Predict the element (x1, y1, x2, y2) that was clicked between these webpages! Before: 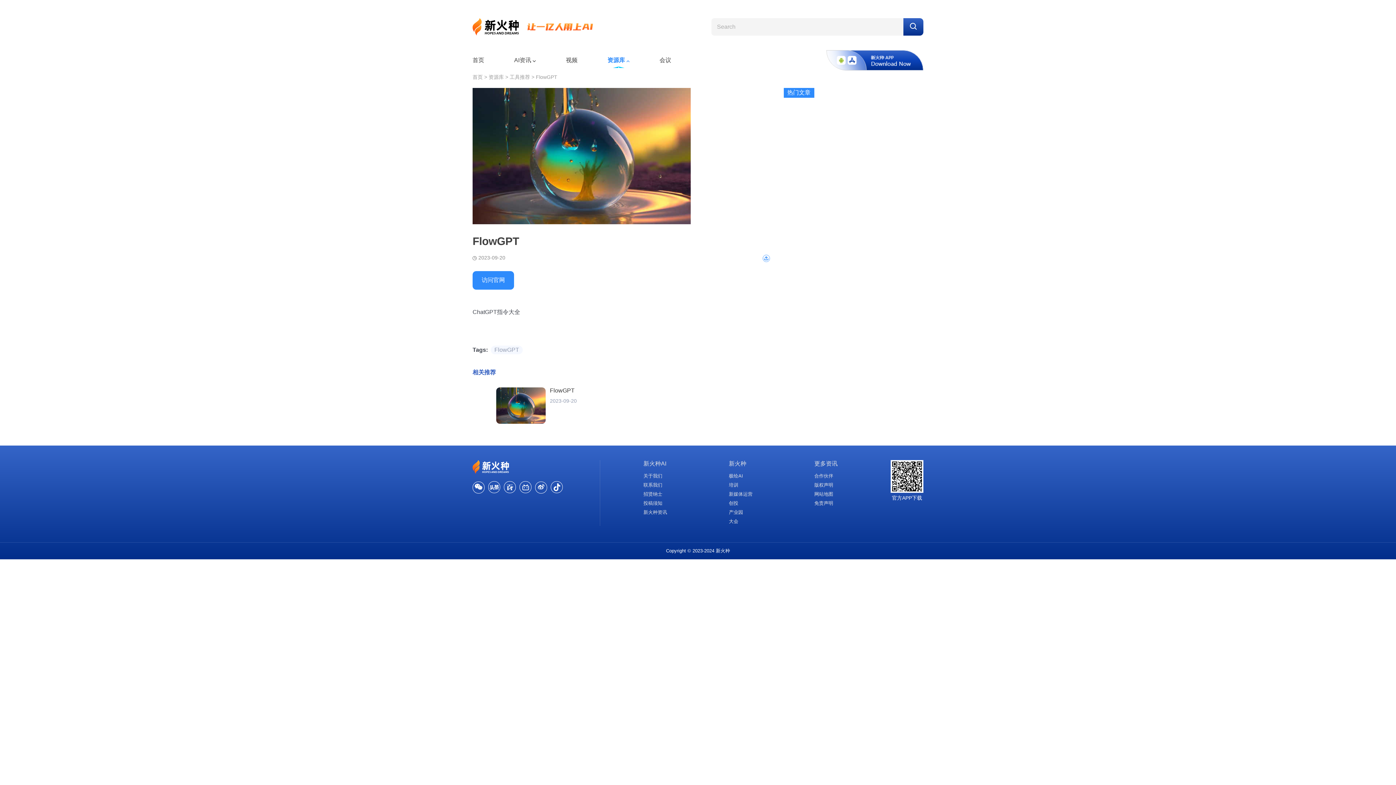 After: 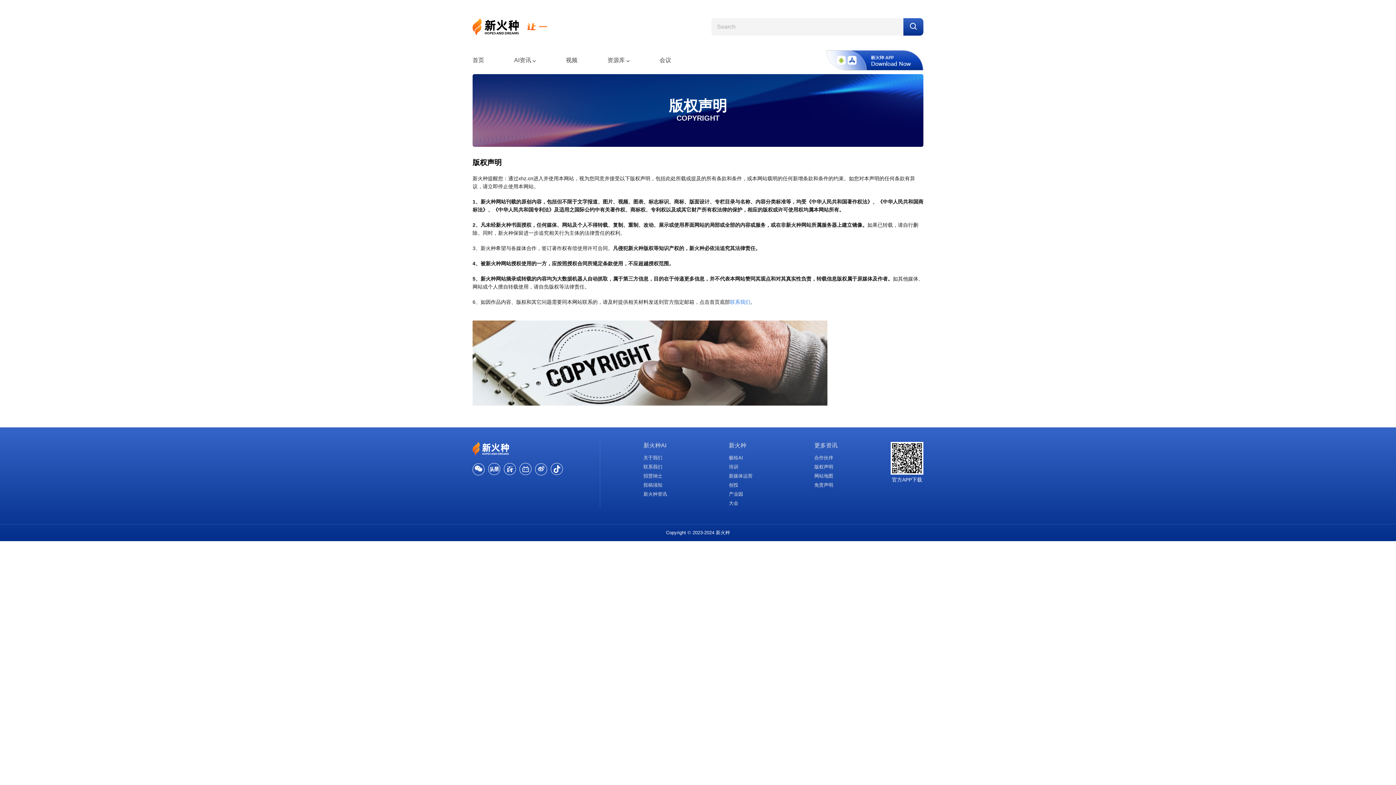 Action: bbox: (814, 482, 833, 488) label: 版权声明